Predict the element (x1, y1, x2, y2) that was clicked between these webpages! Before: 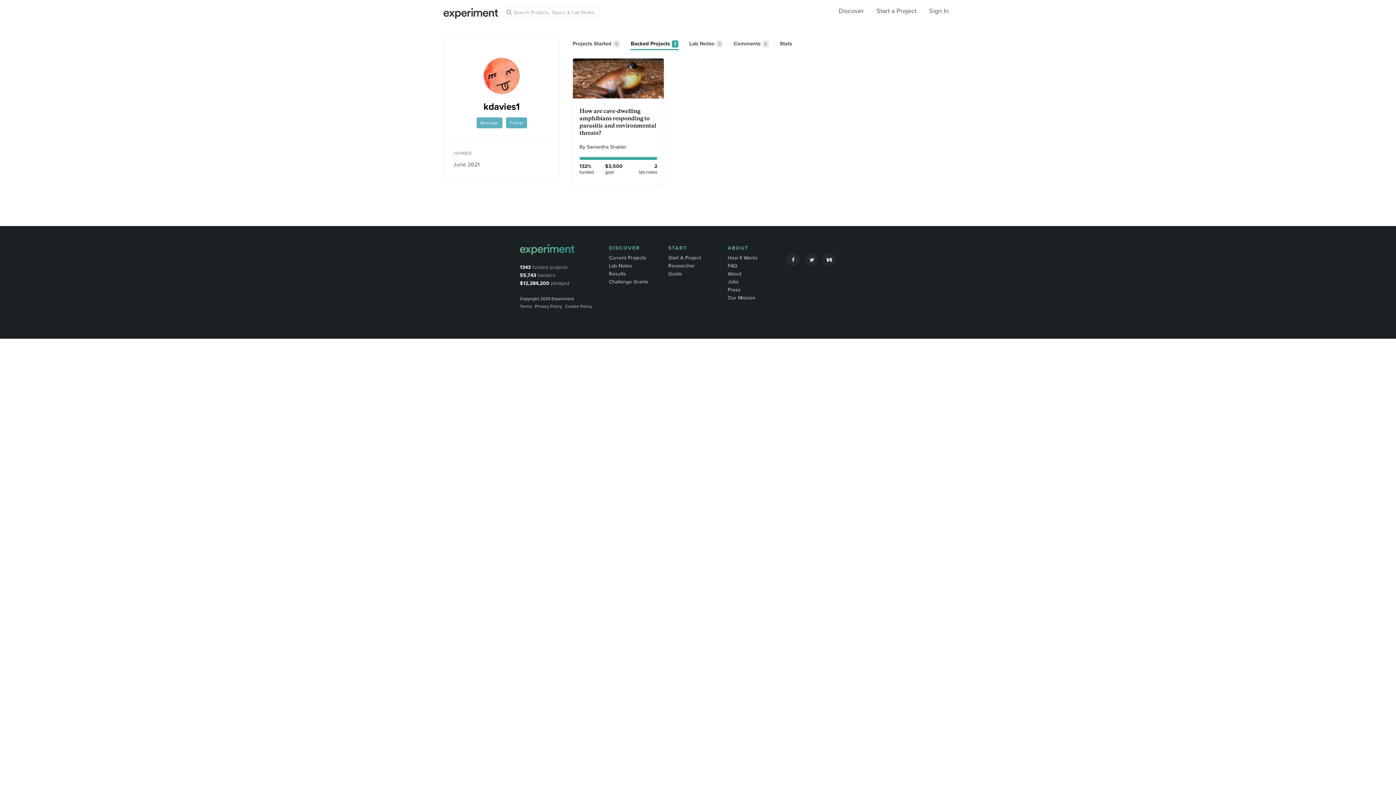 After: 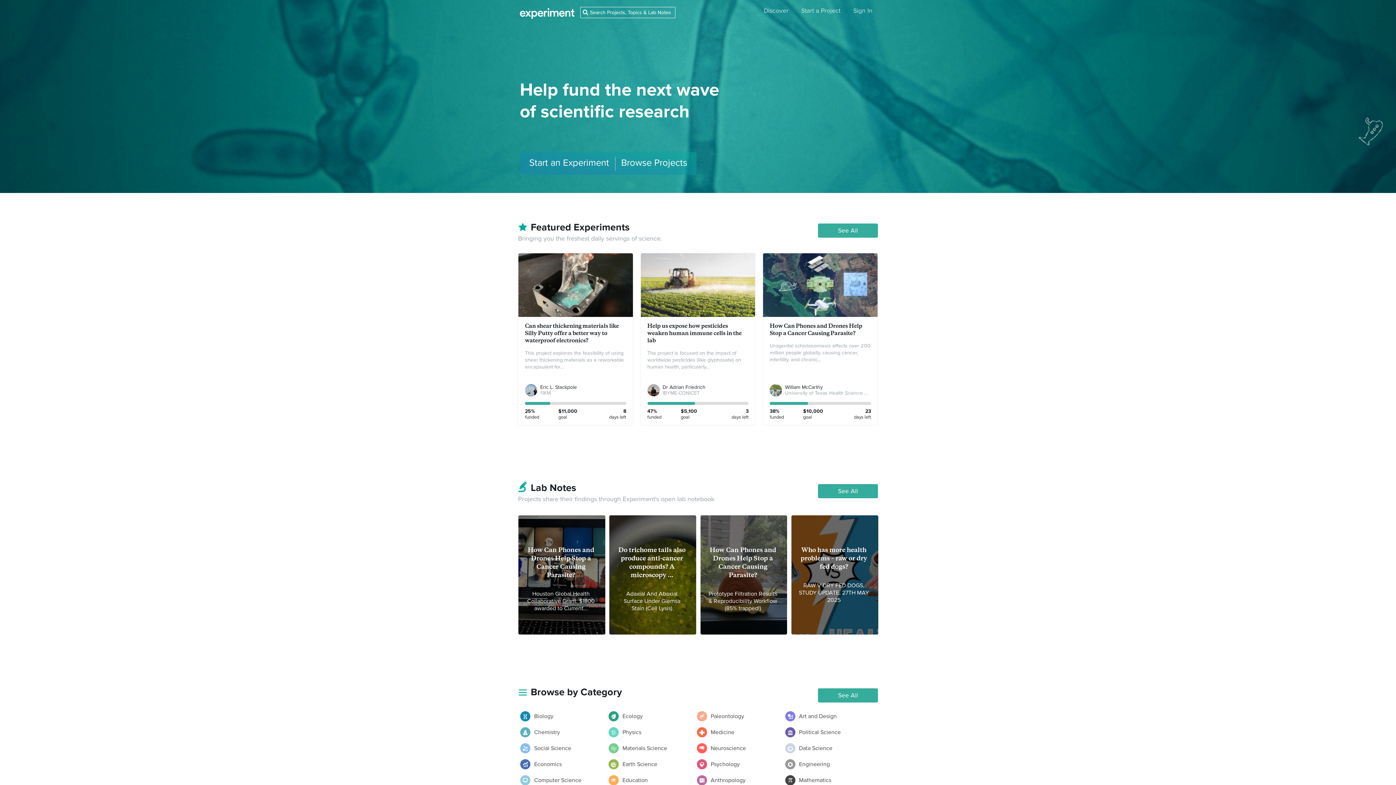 Action: bbox: (443, 8, 498, 21)